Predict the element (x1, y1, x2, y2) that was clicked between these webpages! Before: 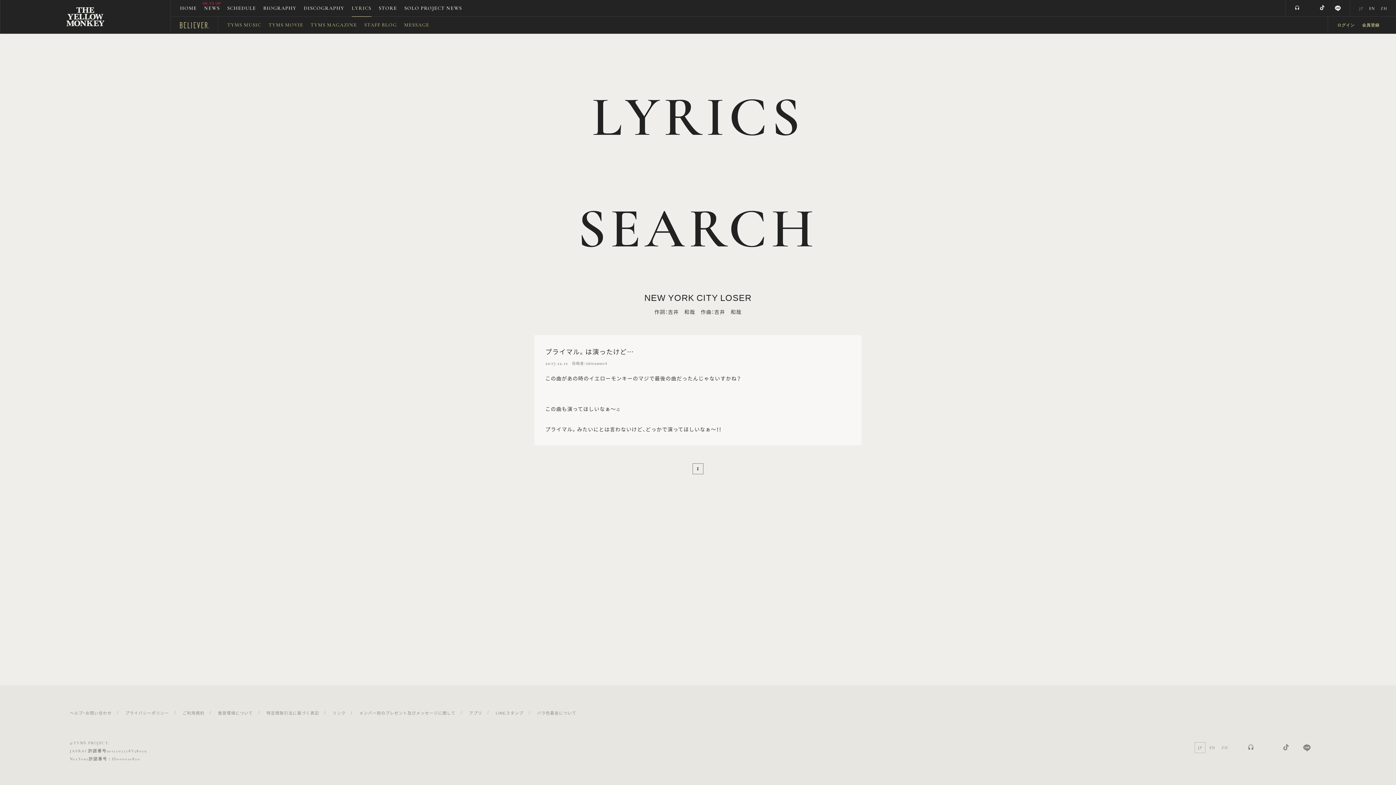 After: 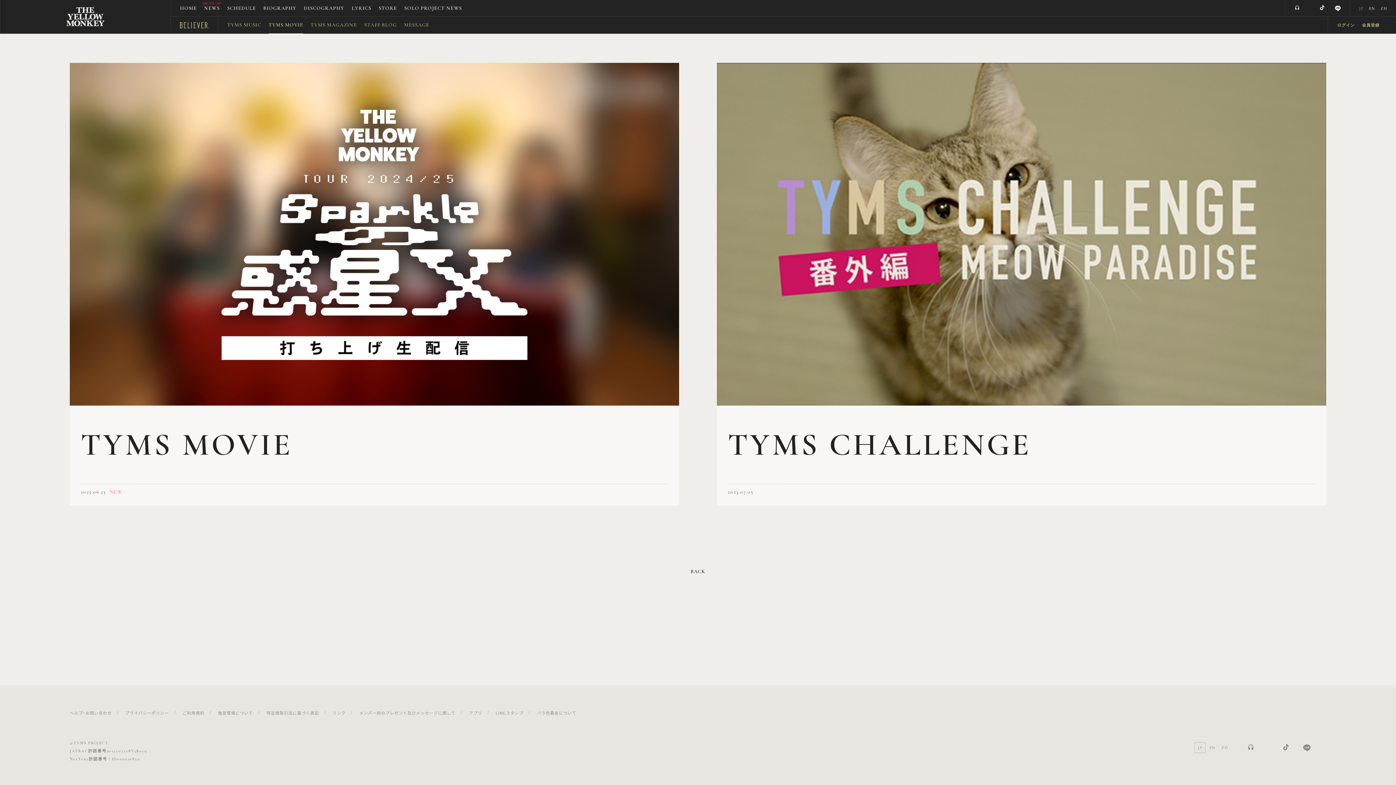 Action: label: TYMS MOVIE bbox: (268, 17, 303, 32)